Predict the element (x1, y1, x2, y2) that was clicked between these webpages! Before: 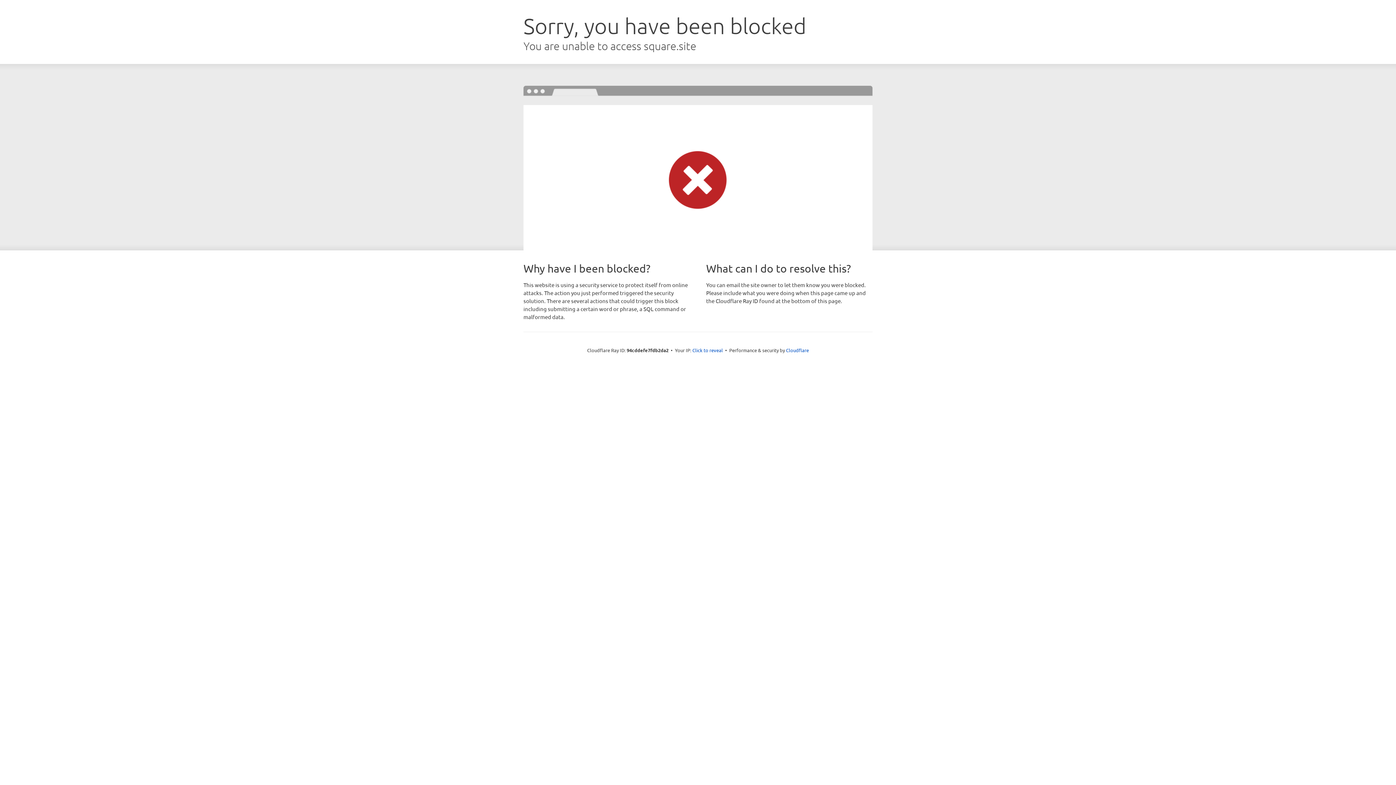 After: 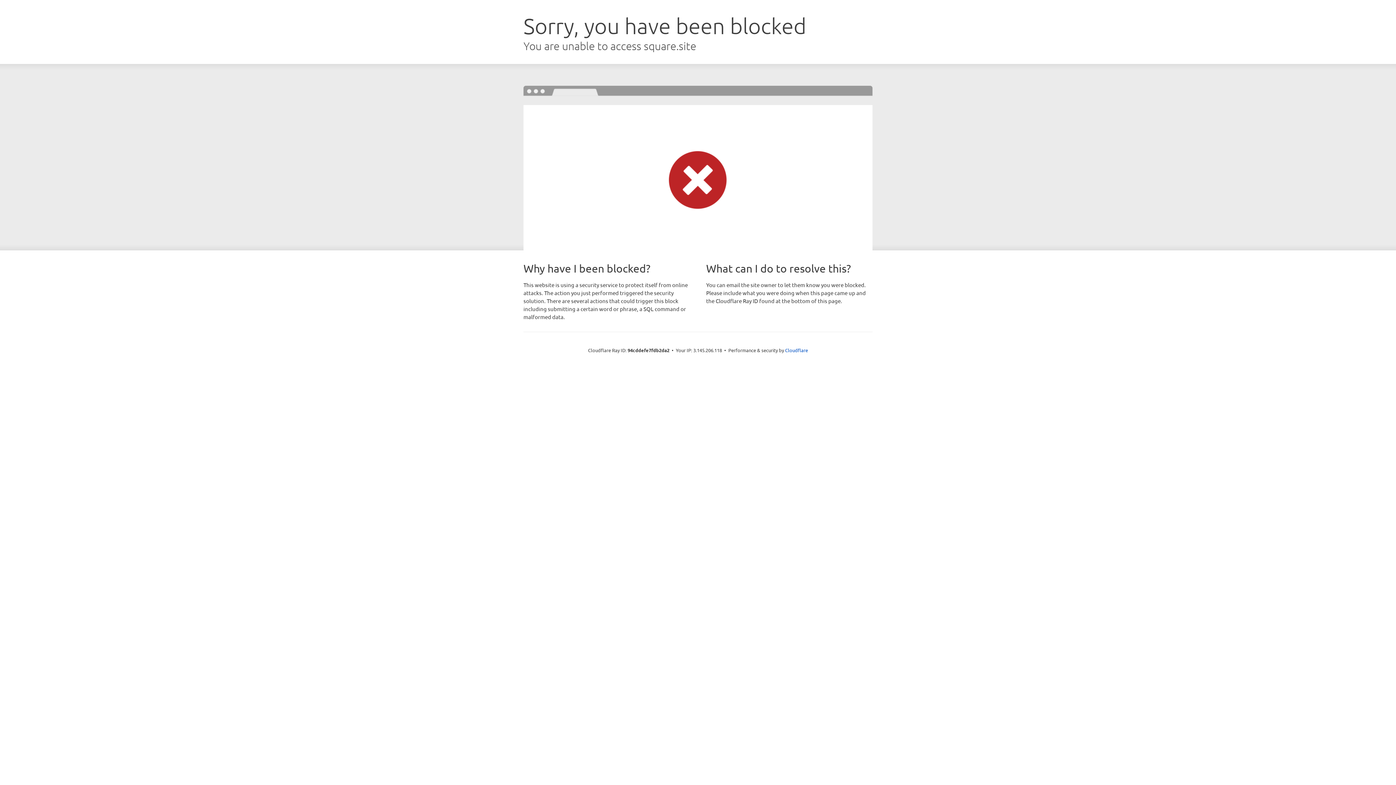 Action: label: Click to reveal bbox: (692, 346, 723, 353)